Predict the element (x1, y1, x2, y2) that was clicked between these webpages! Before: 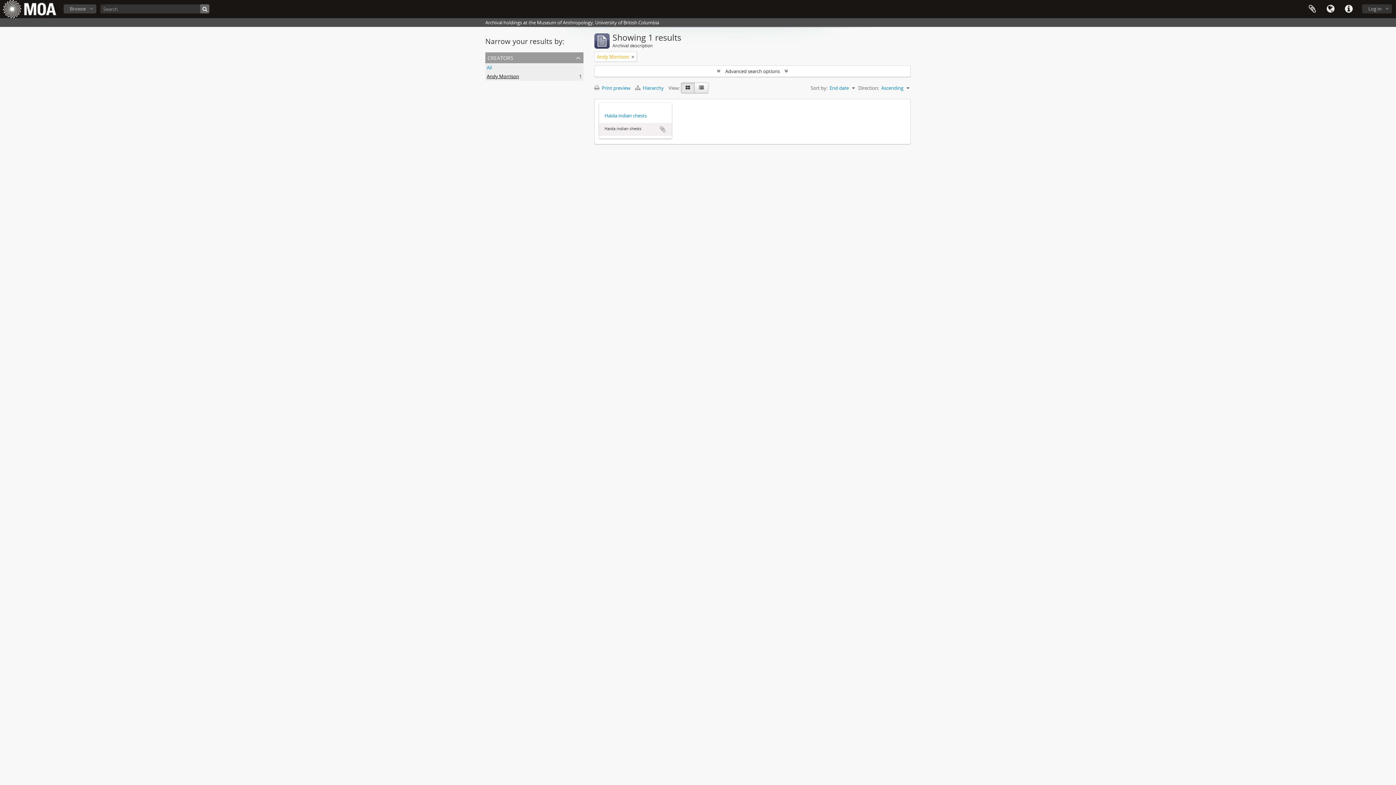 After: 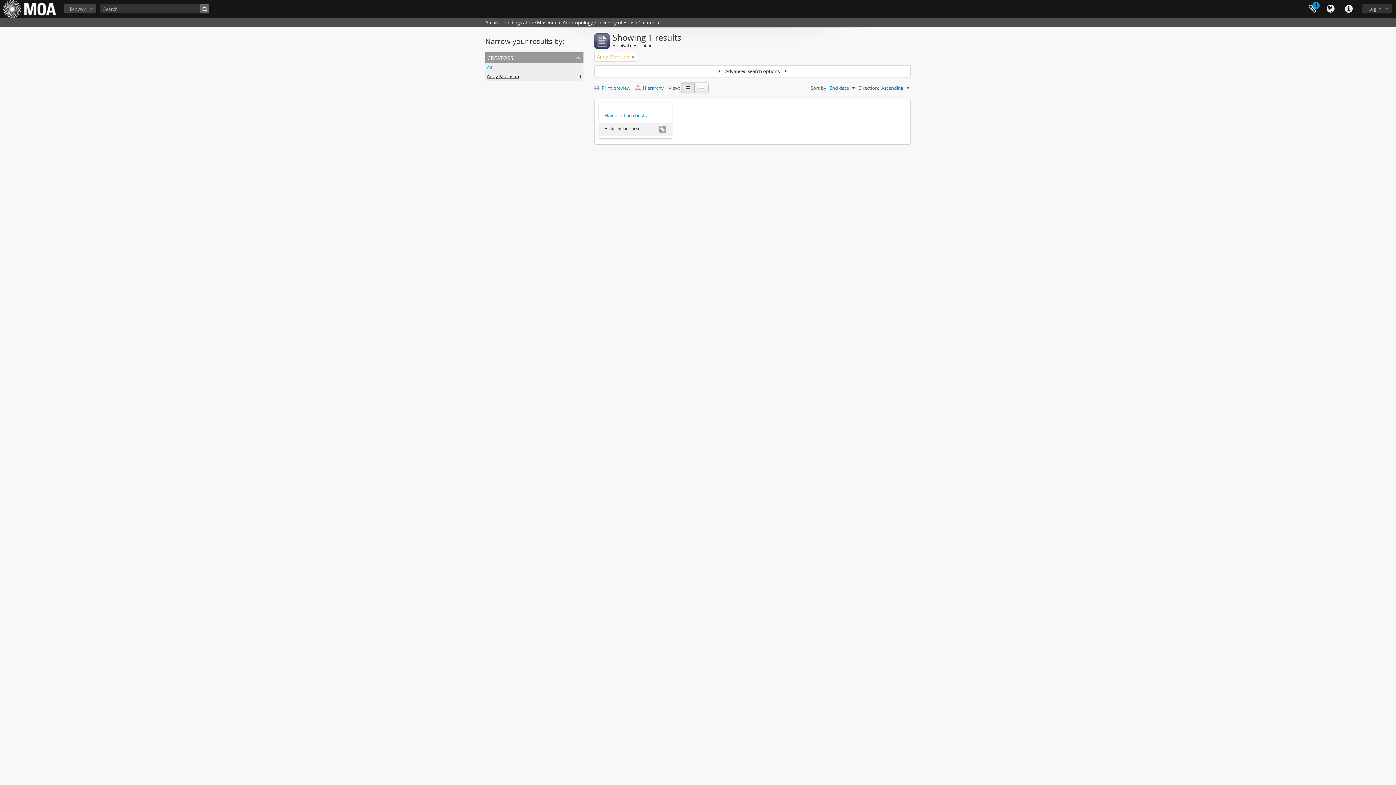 Action: label: Add to clipboard bbox: (659, 125, 666, 133)